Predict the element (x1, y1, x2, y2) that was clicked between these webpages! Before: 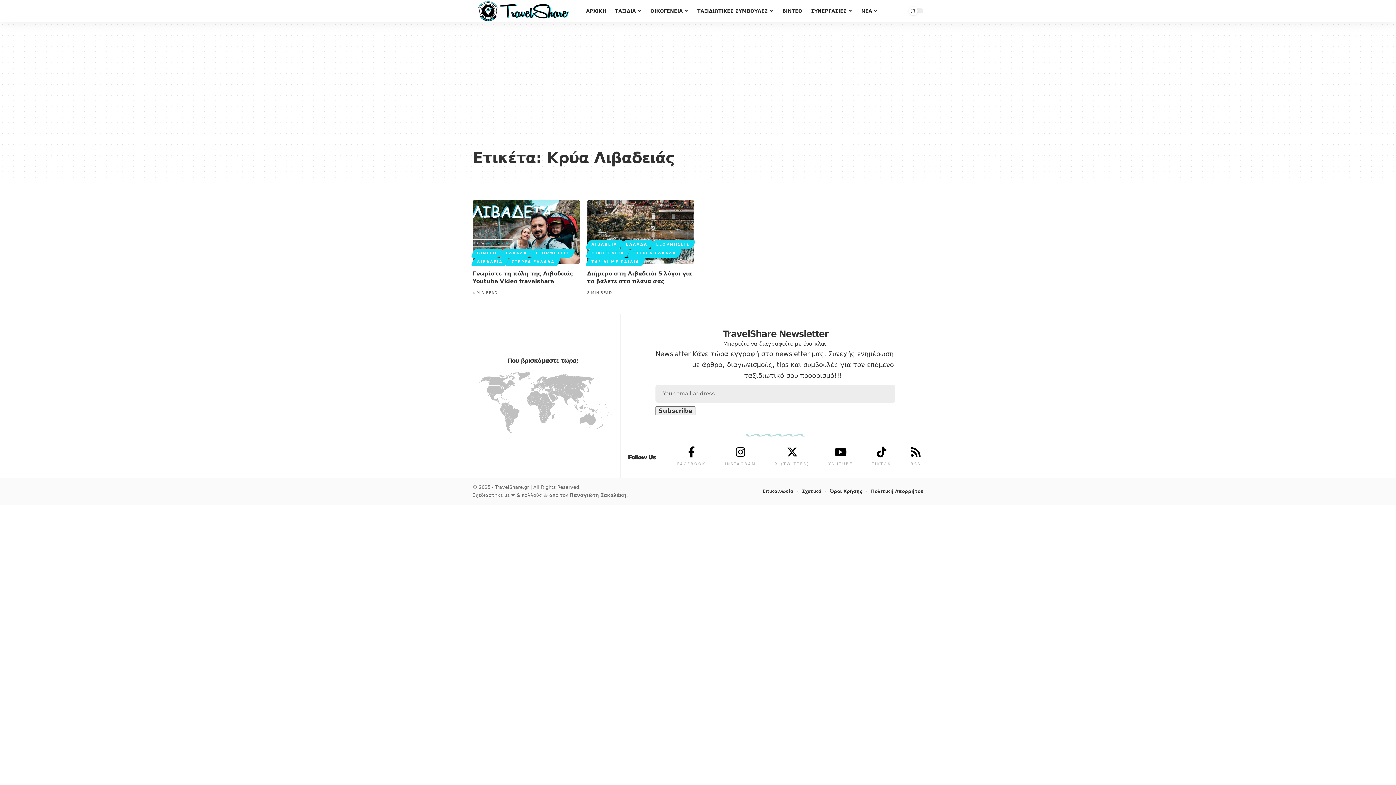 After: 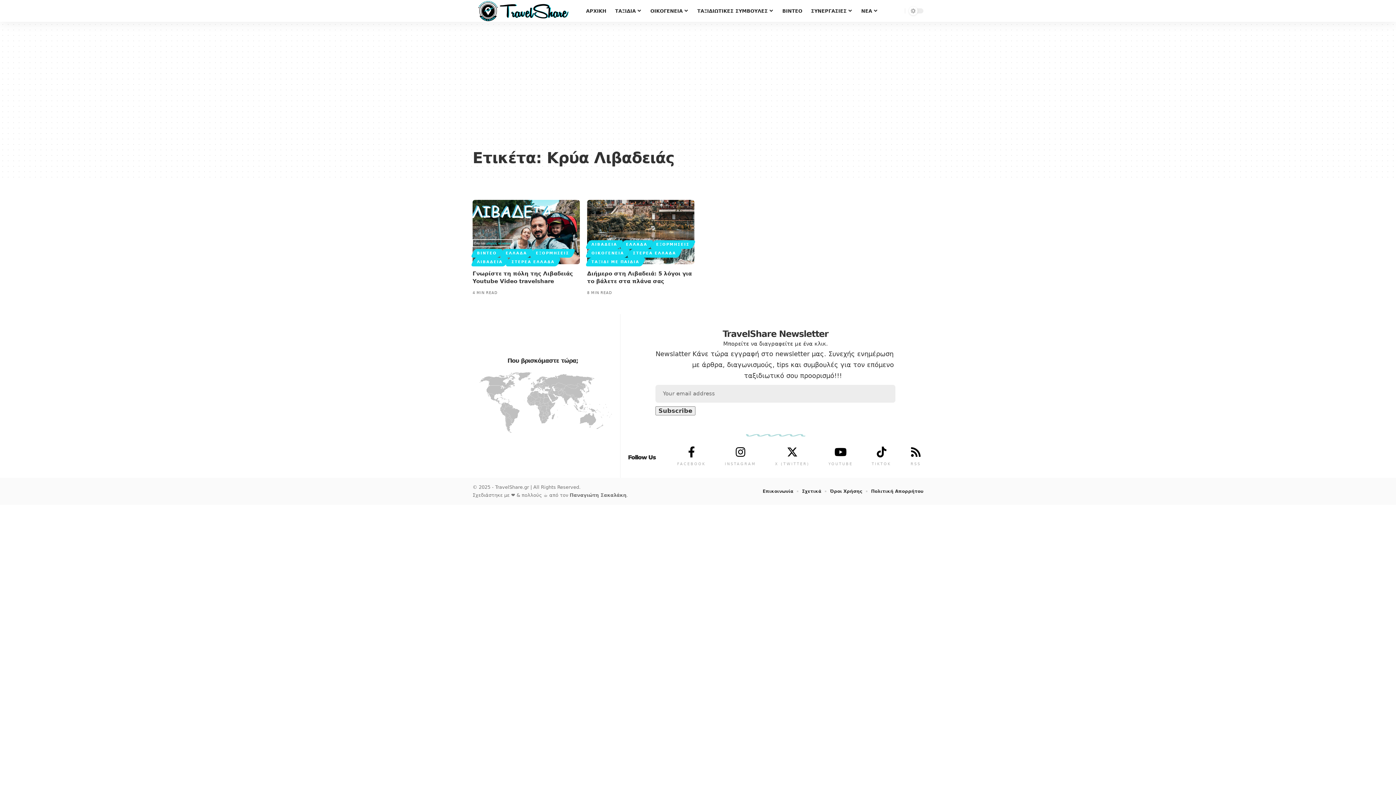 Action: label: INSTAGRAM bbox: (725, 462, 756, 466)